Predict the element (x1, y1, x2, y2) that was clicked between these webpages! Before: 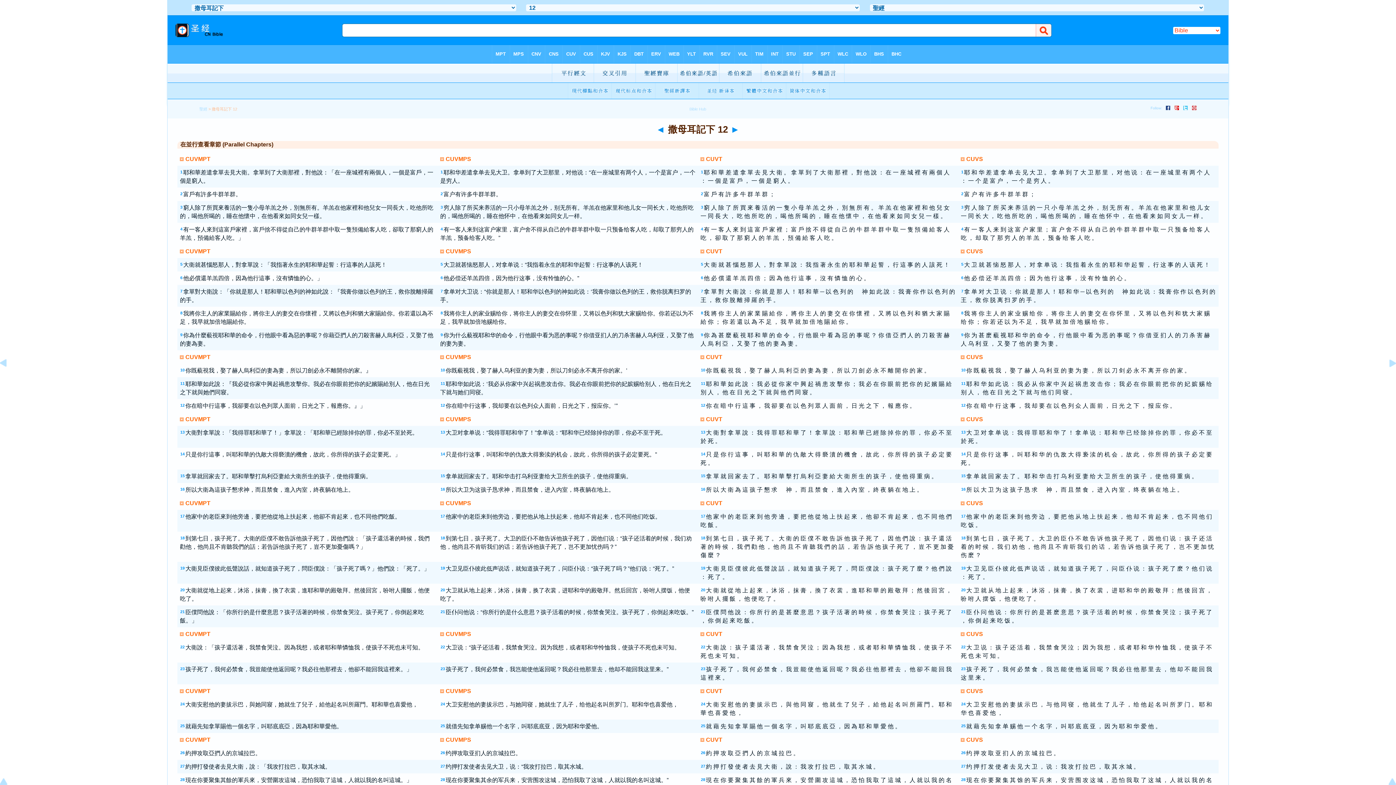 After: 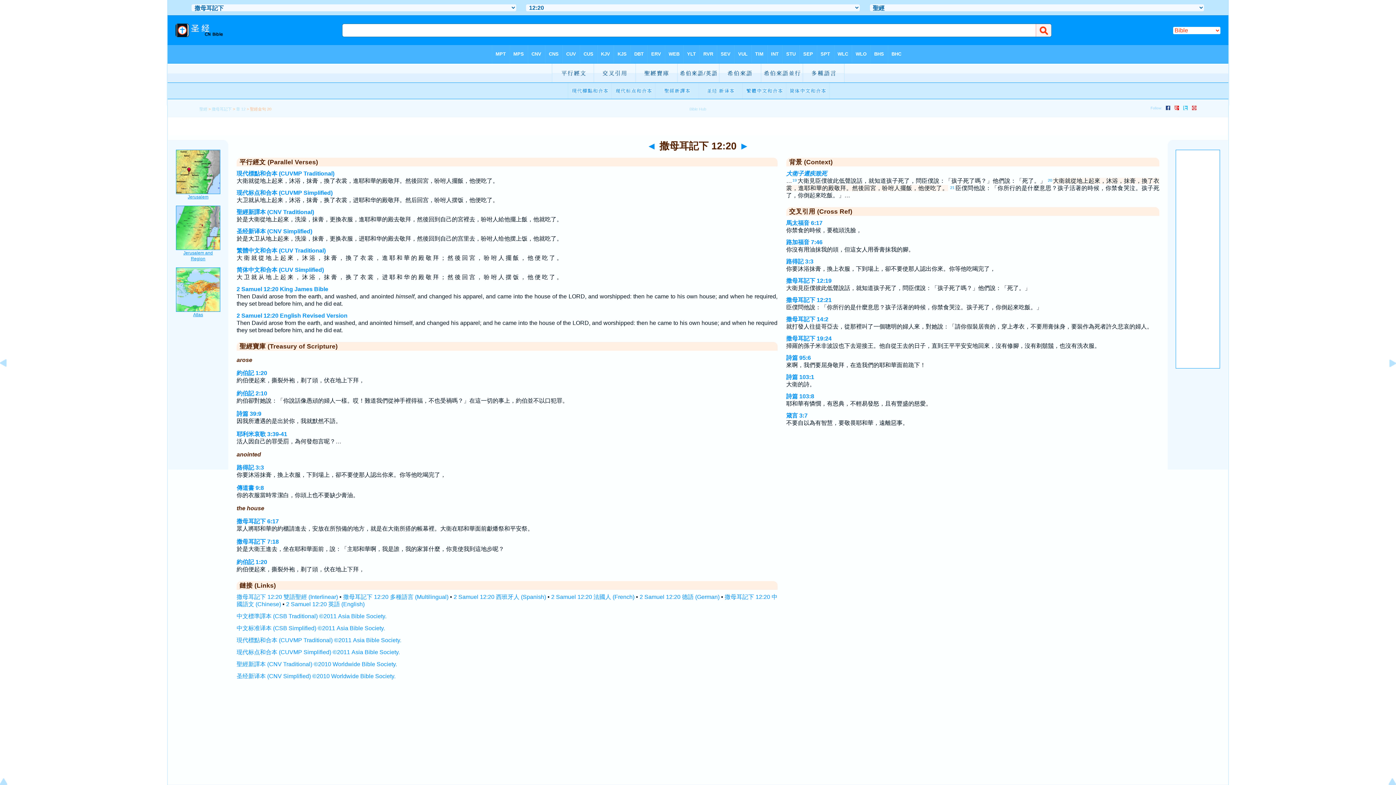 Action: label: 20 bbox: (440, 588, 445, 592)